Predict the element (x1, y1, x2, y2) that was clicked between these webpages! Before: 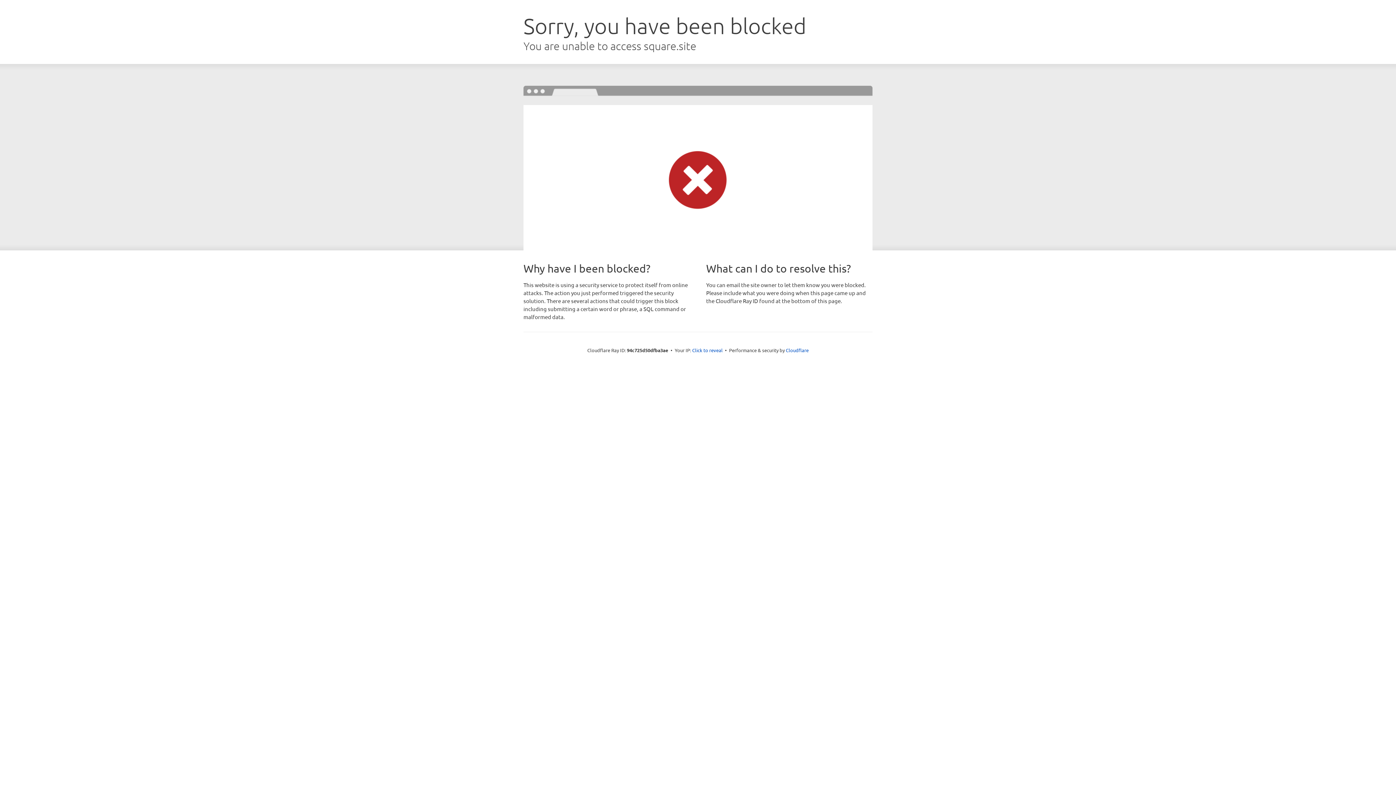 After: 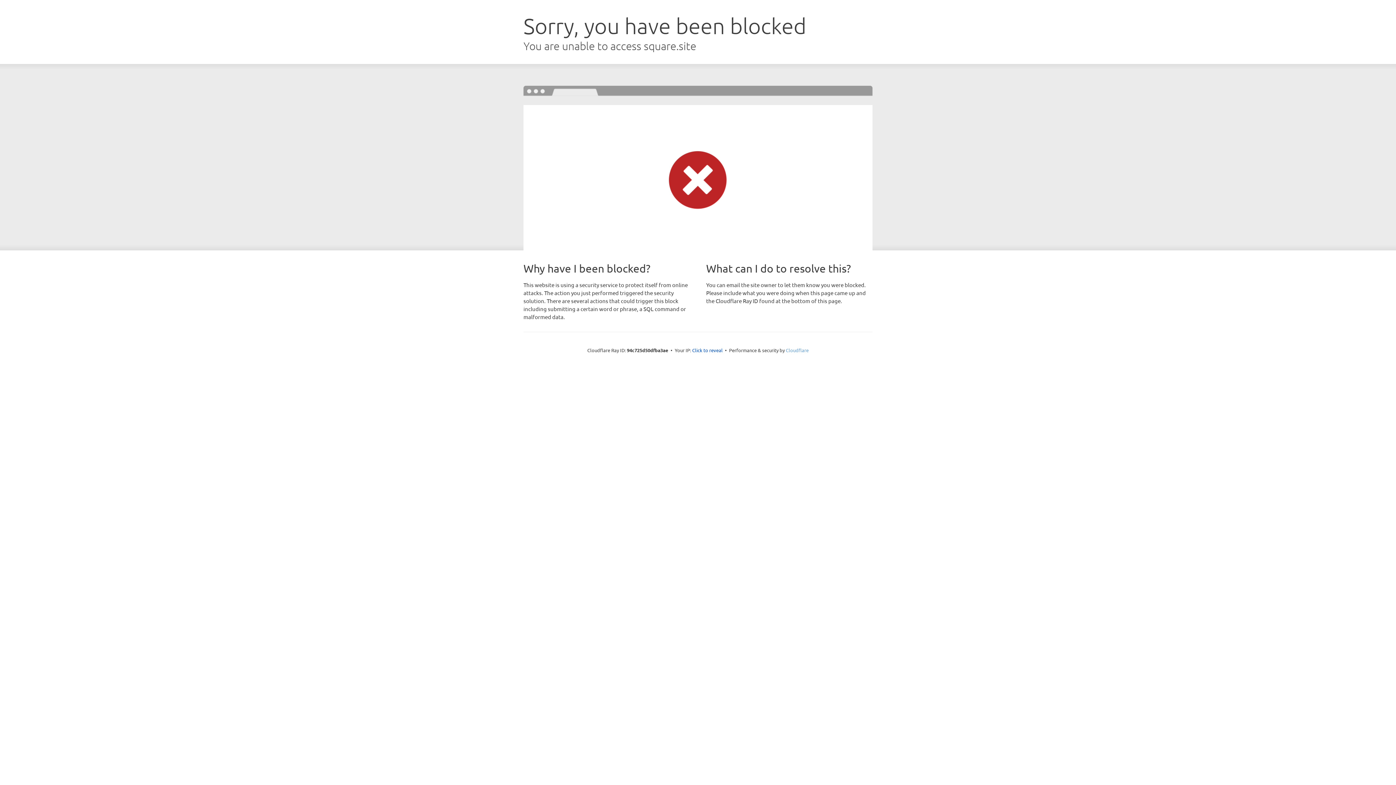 Action: label: Cloudflare bbox: (786, 347, 808, 353)